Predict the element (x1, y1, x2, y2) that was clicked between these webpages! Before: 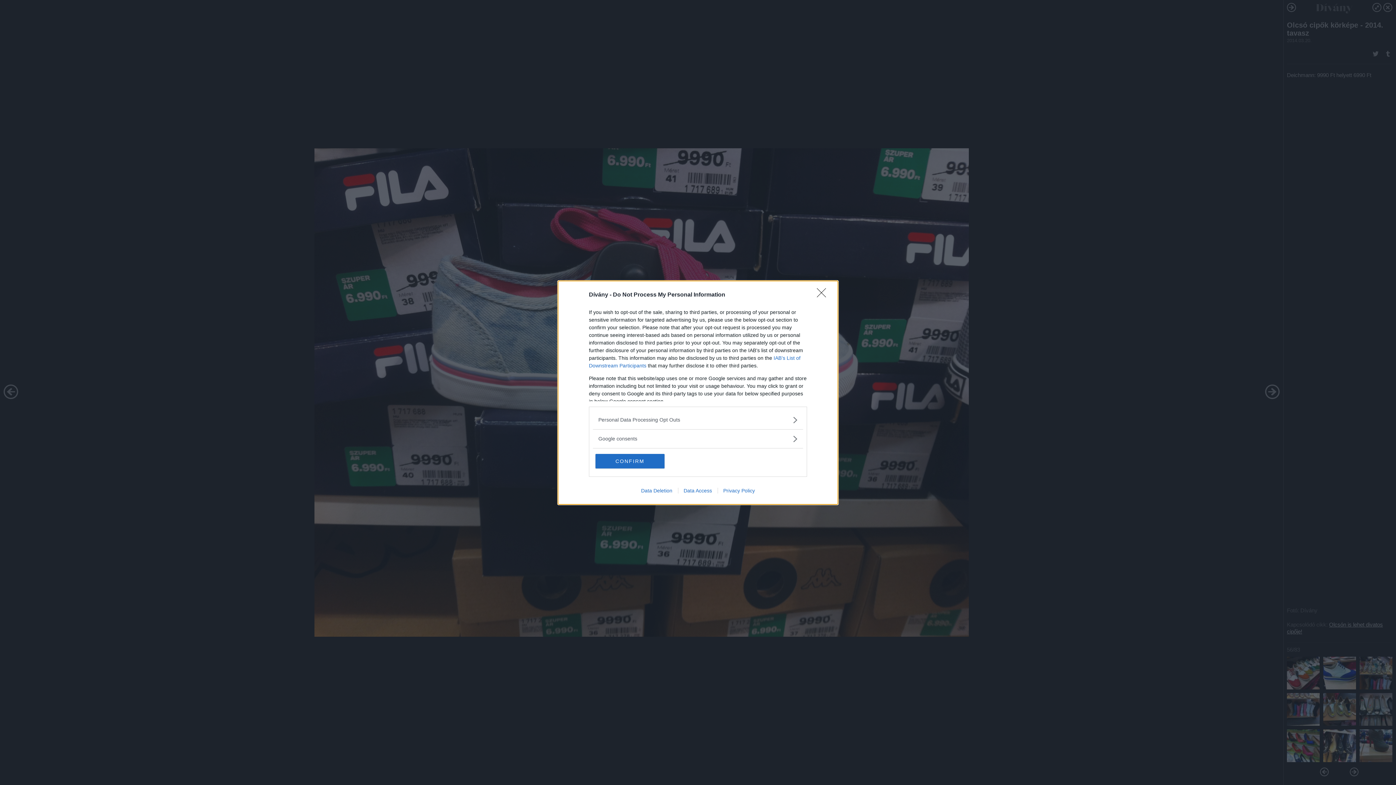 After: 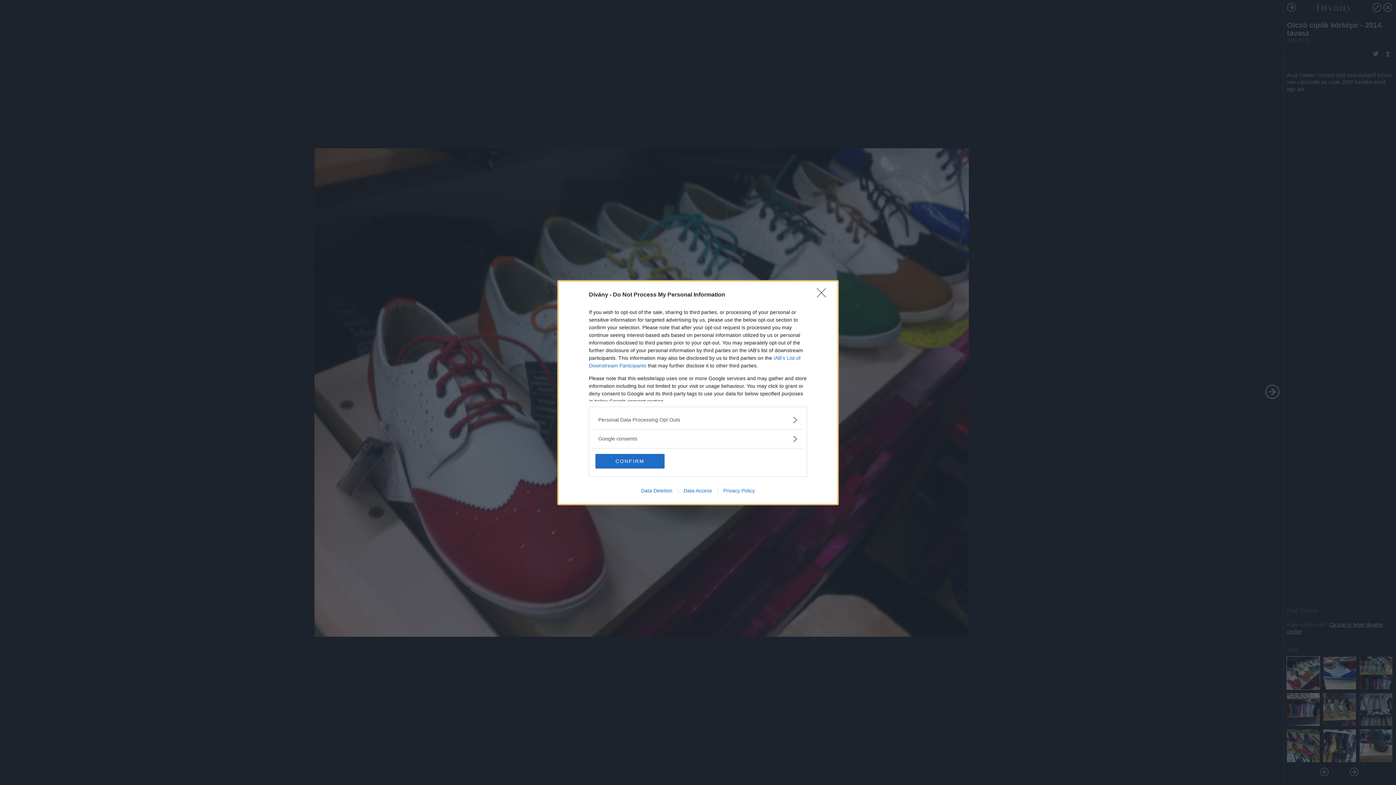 Action: bbox: (635, 487, 678, 493) label: Data Deletion